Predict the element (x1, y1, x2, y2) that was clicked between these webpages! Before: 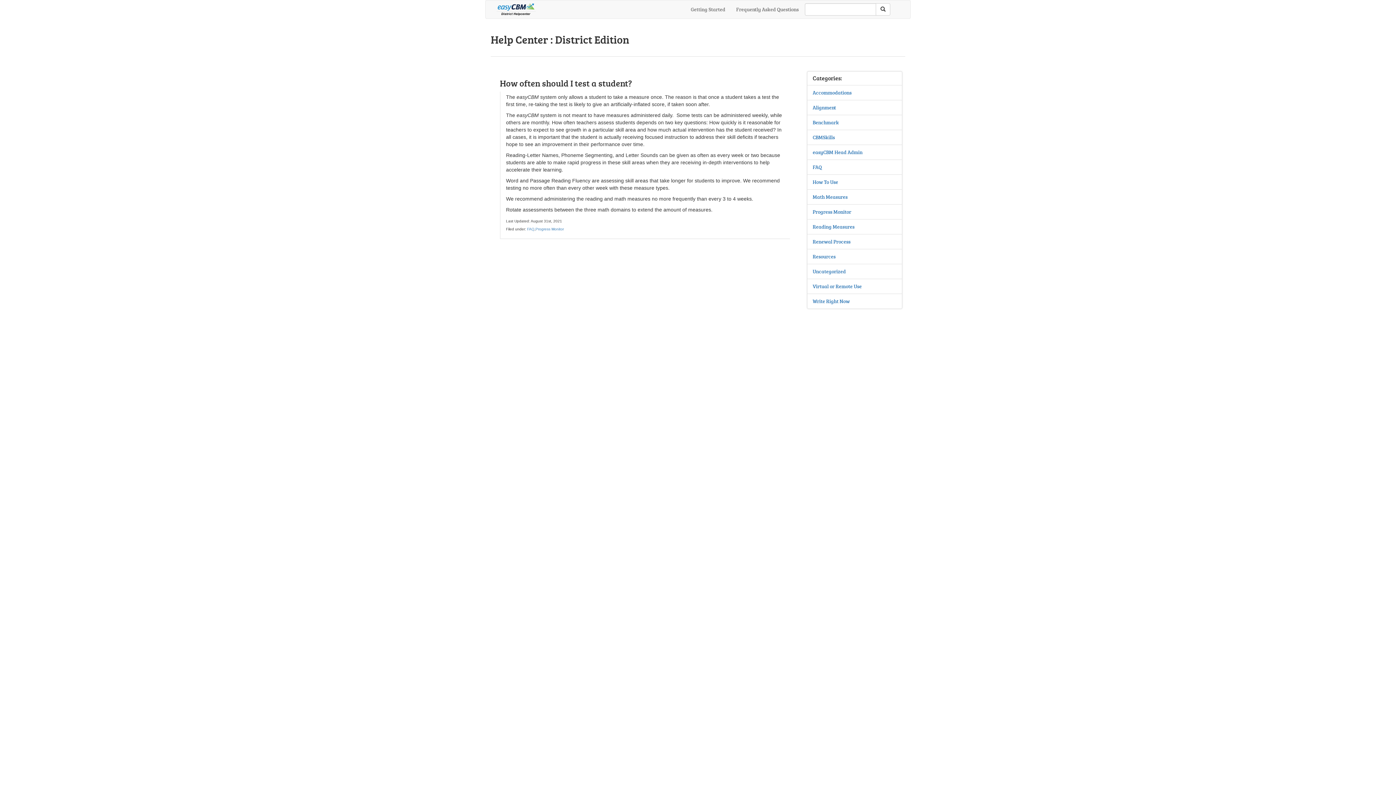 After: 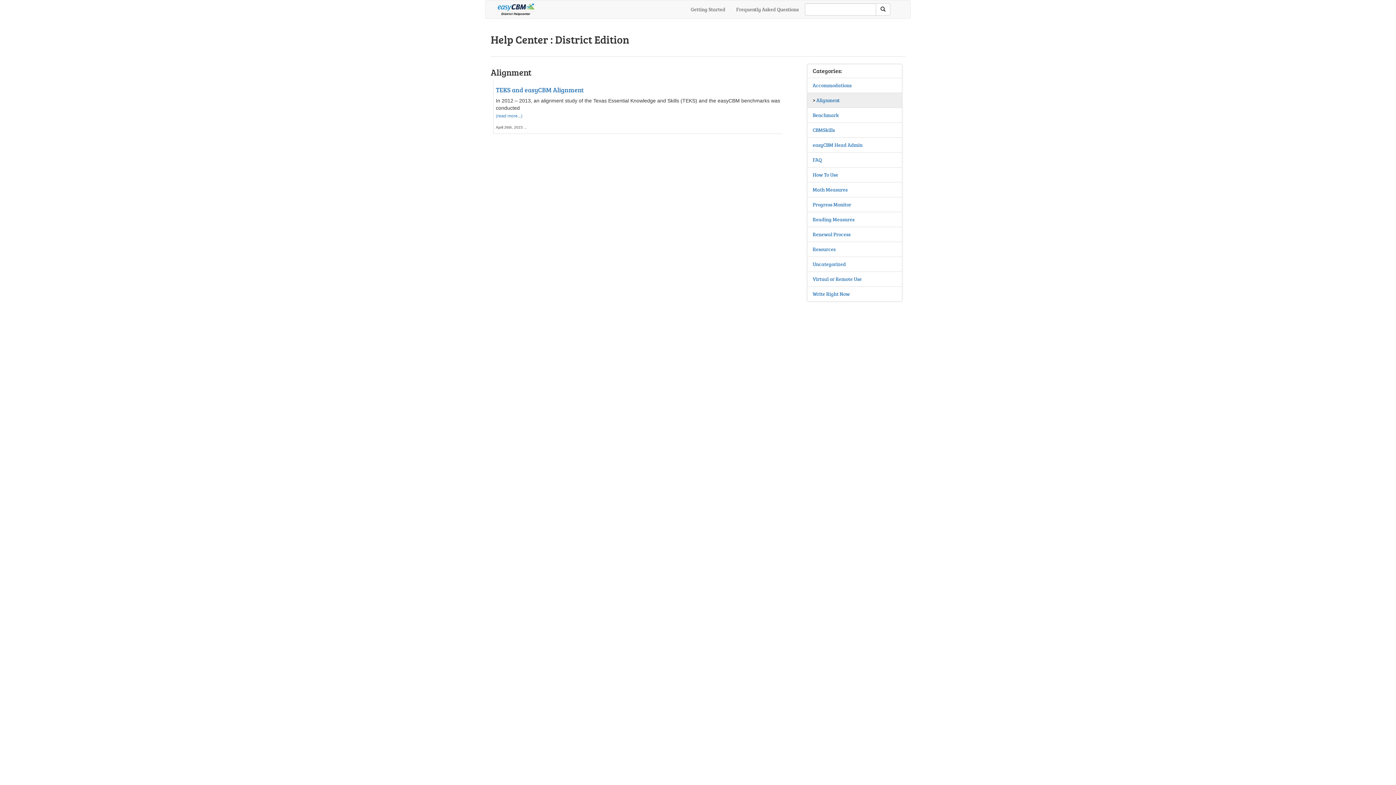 Action: label: Alignment bbox: (812, 104, 836, 110)